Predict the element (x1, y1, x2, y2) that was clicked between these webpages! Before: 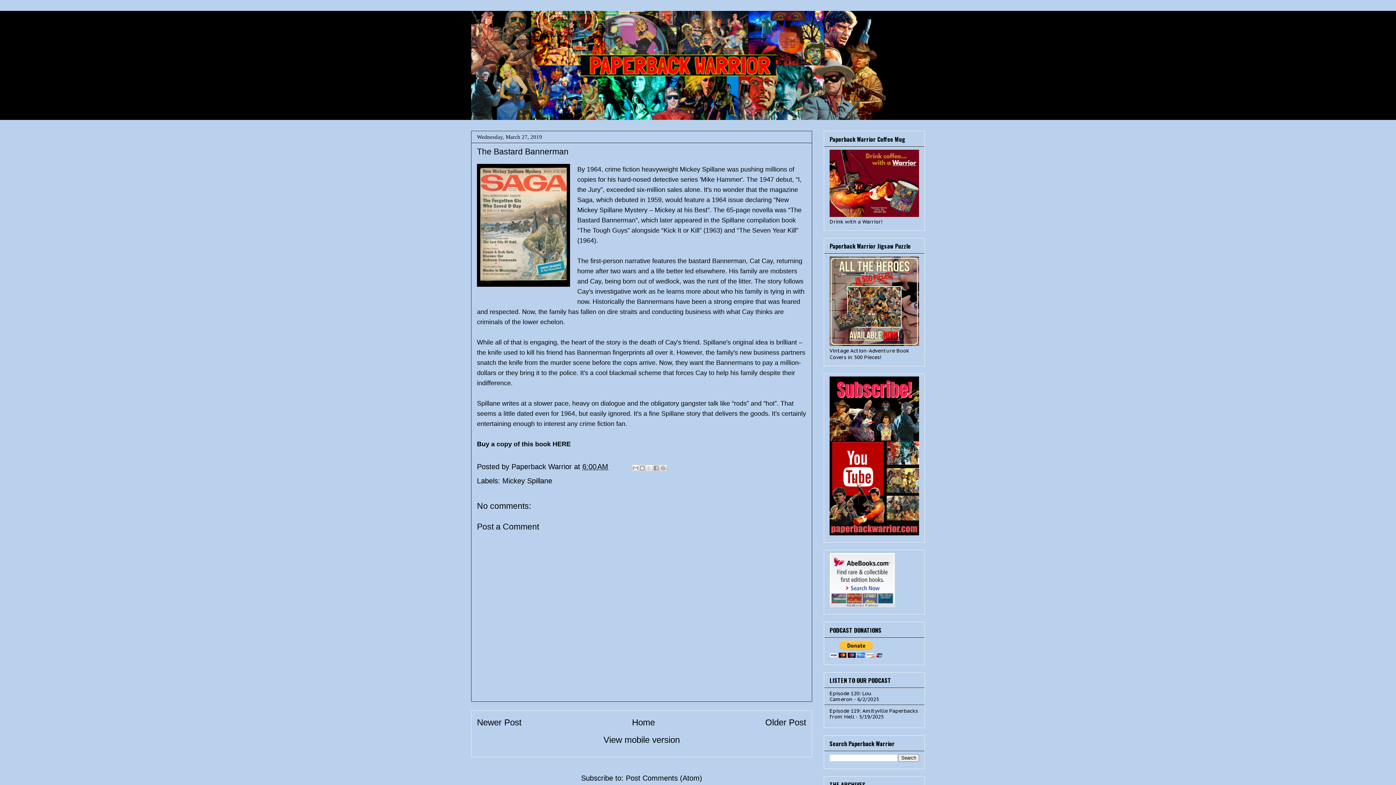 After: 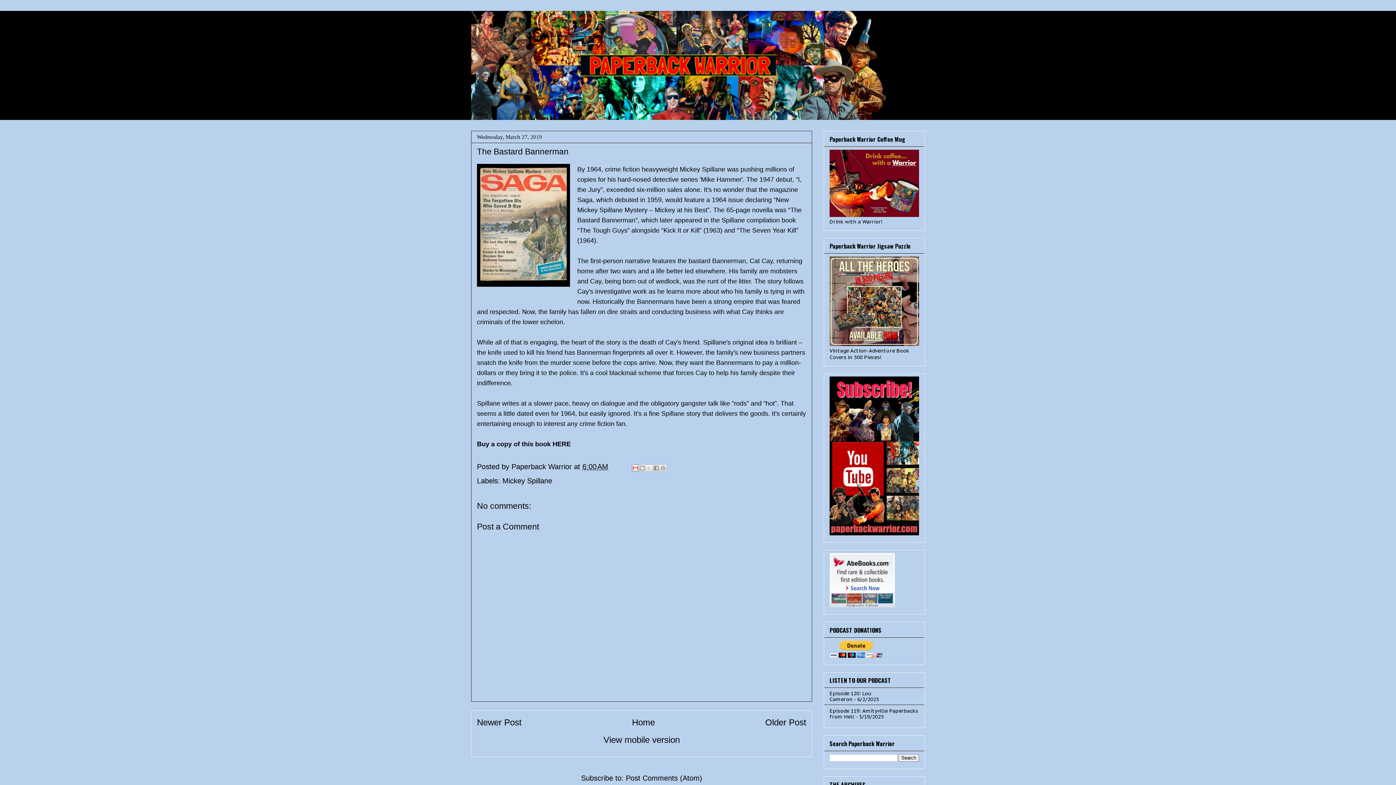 Action: label: Email This bbox: (632, 464, 639, 472)